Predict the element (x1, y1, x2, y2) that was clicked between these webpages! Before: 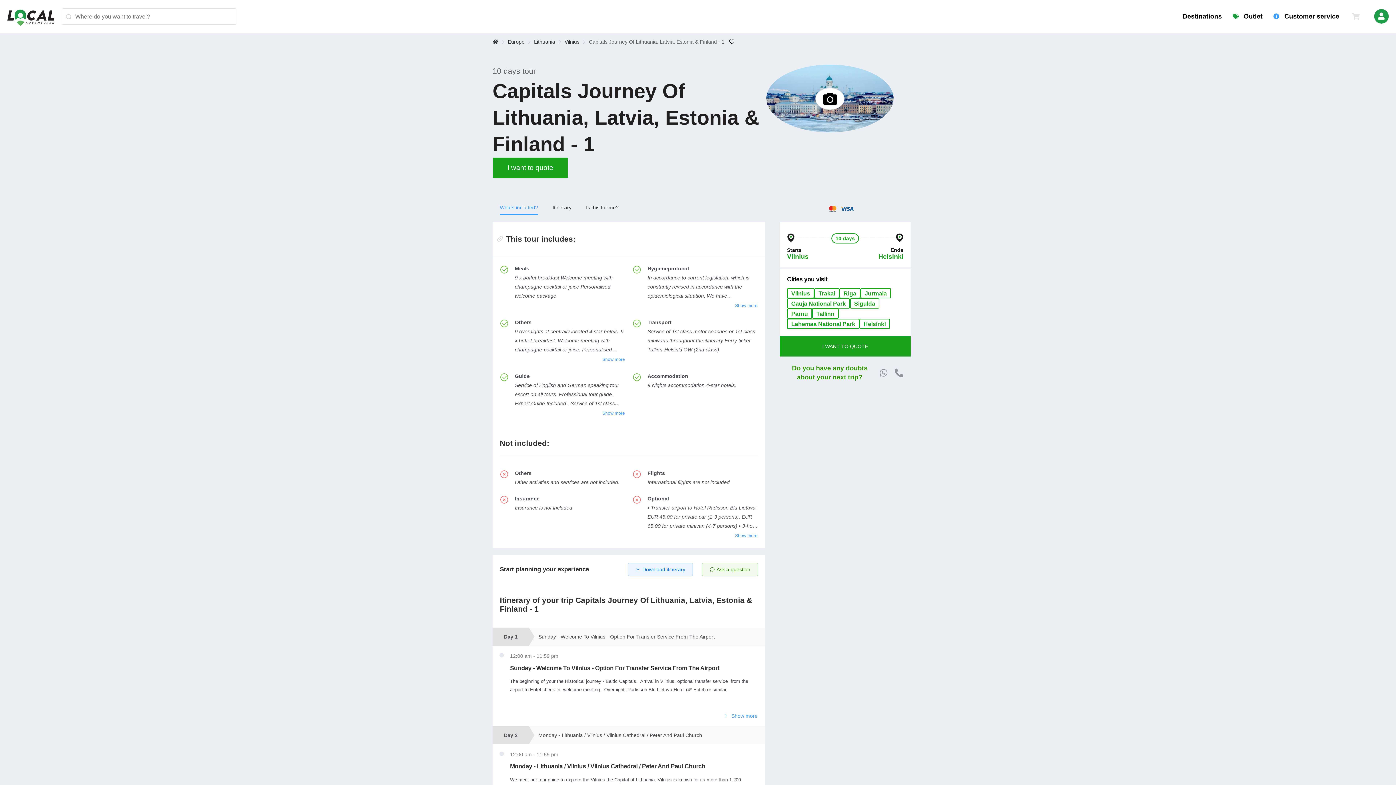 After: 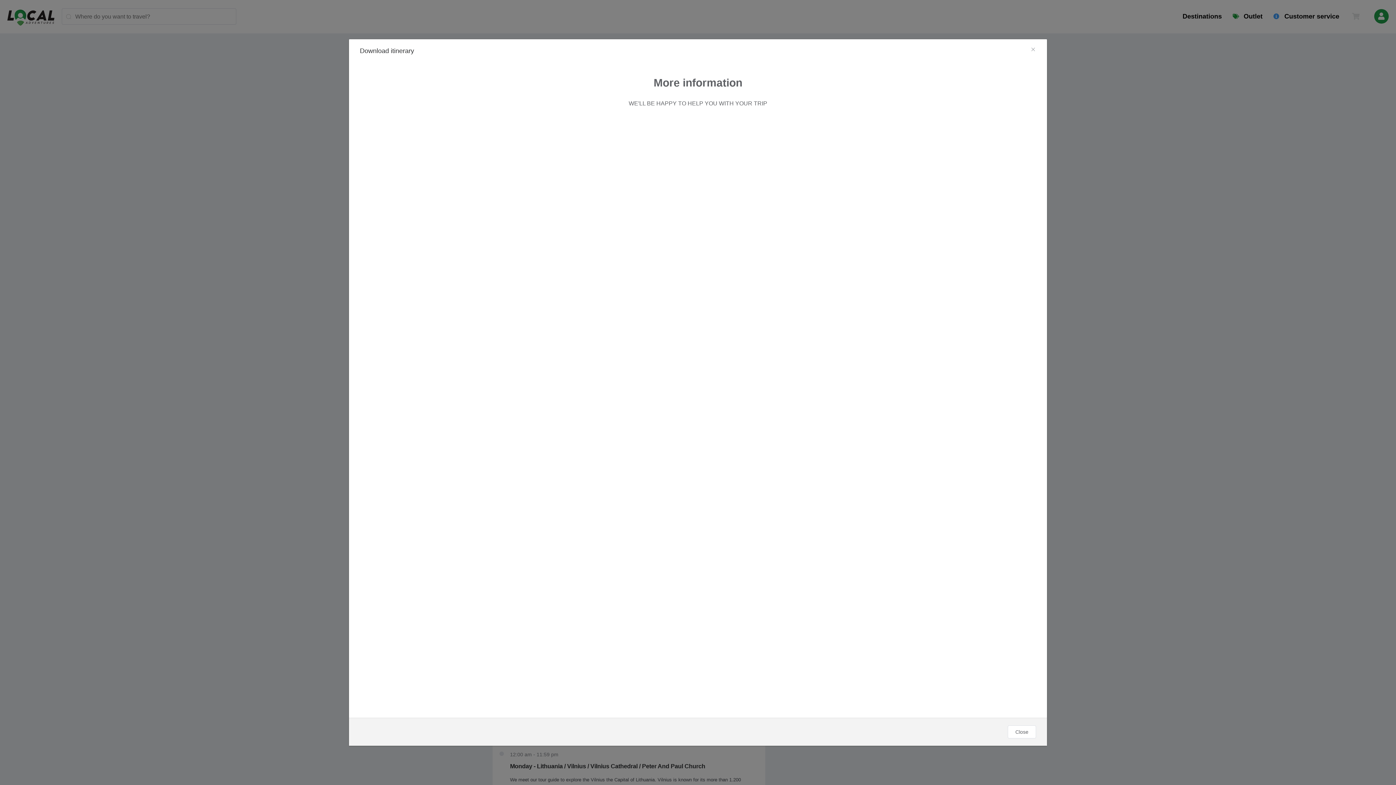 Action: bbox: (628, 563, 693, 576) label: Download itinerary